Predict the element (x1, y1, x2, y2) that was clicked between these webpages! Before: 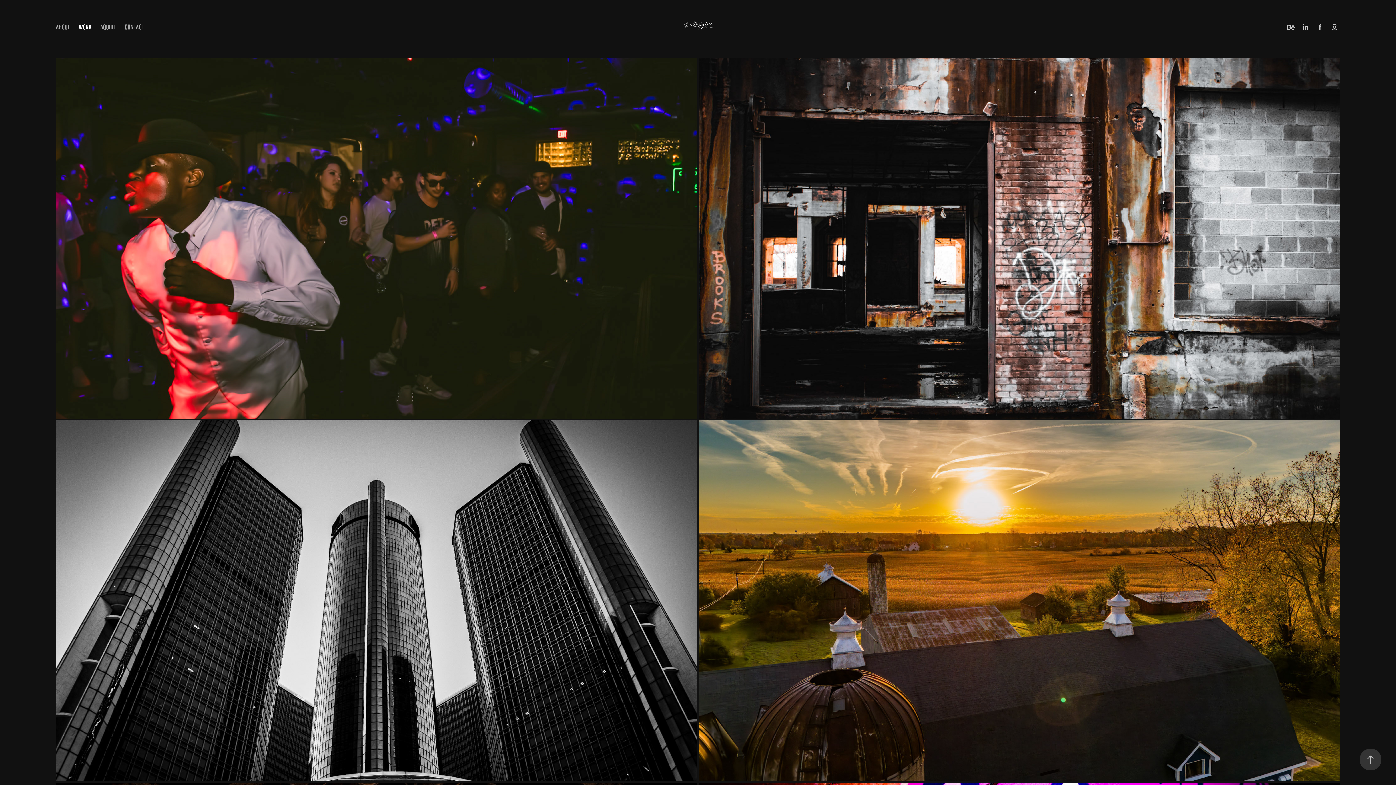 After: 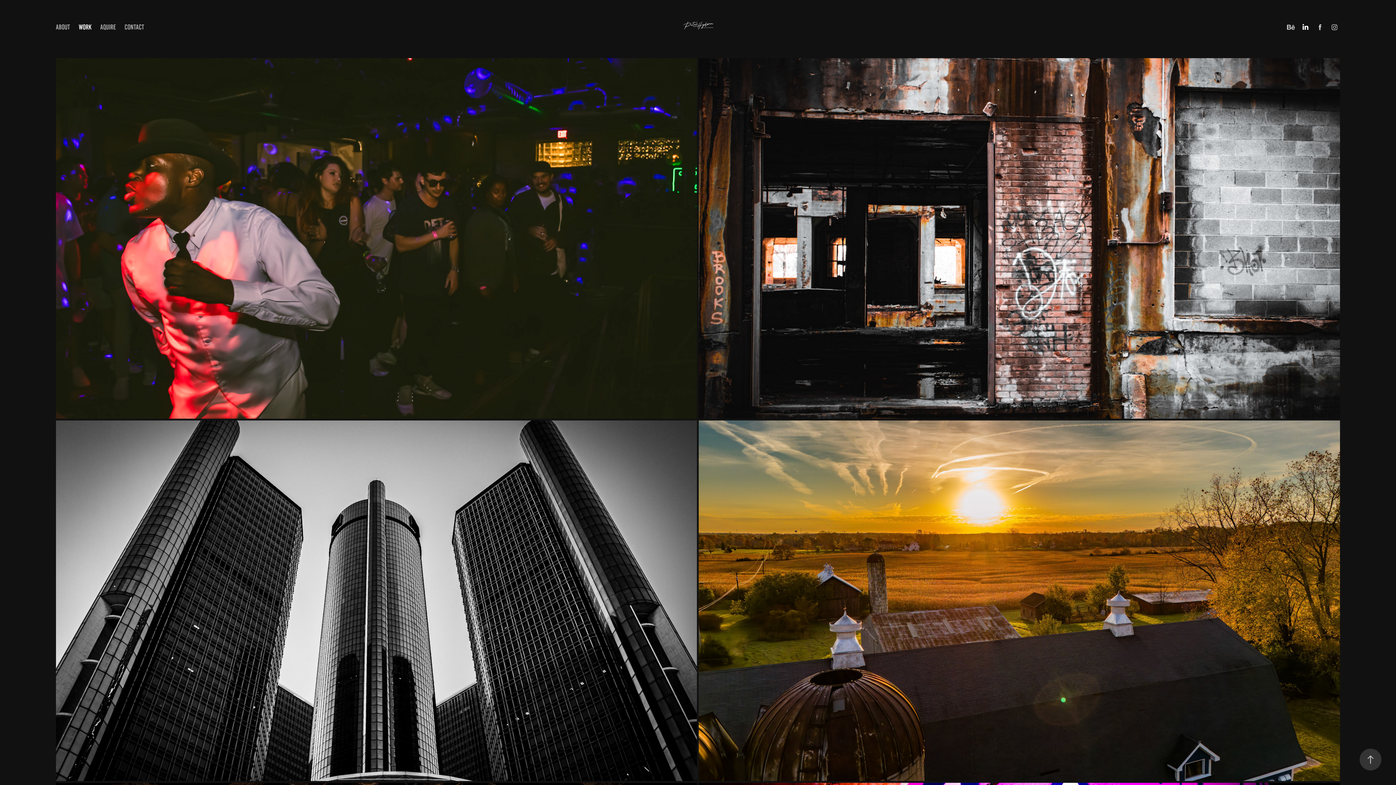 Action: bbox: (1300, 21, 1311, 32)